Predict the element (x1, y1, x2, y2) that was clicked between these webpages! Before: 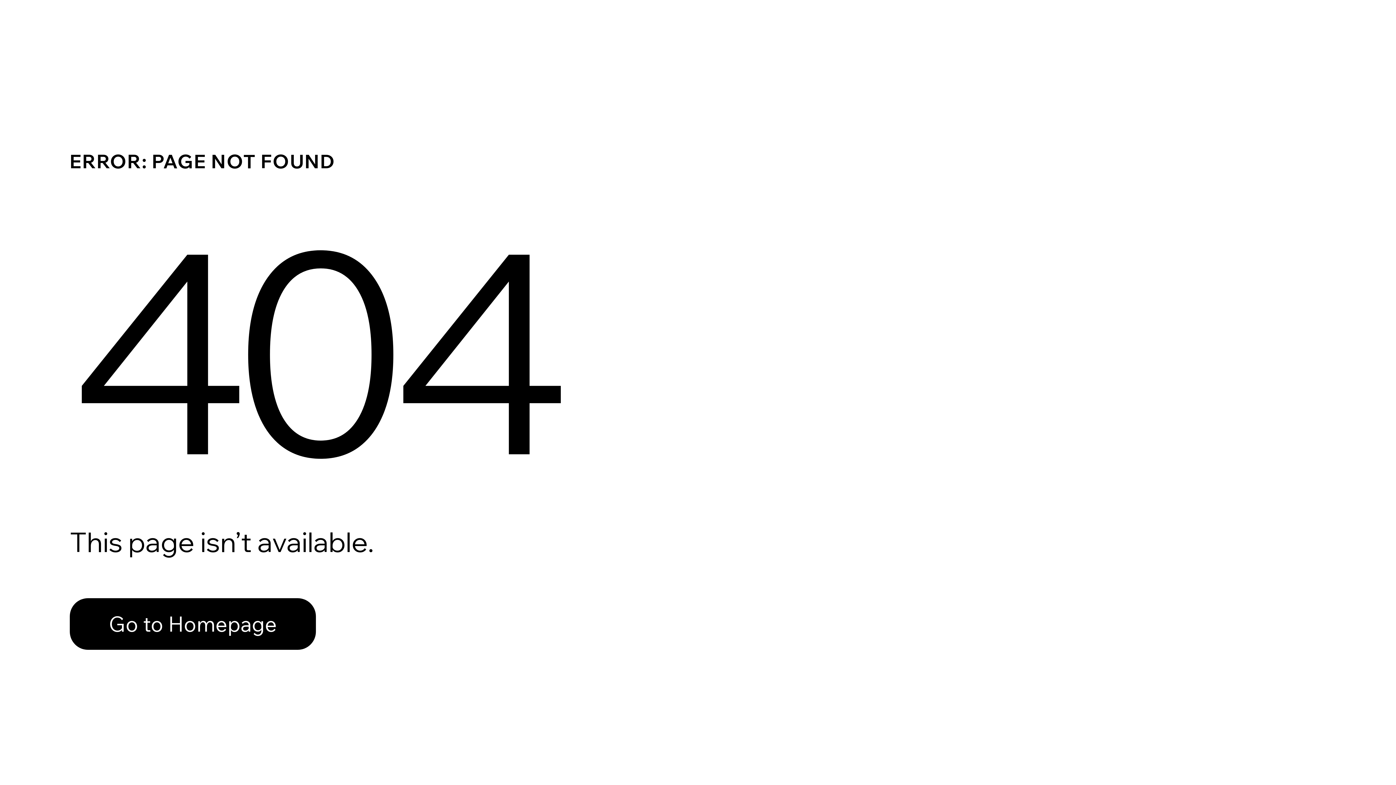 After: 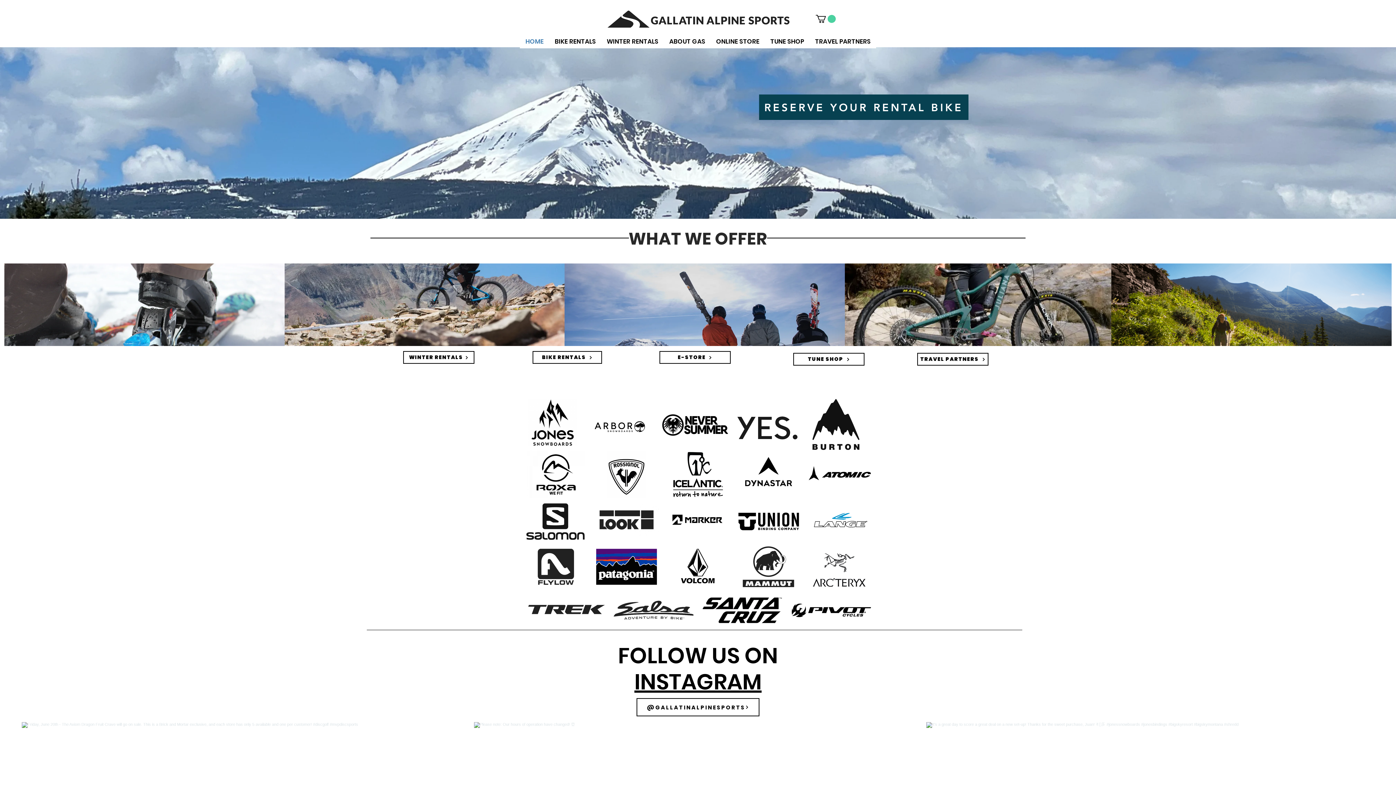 Action: label: Go to Homepage bbox: (69, 582, 768, 659)